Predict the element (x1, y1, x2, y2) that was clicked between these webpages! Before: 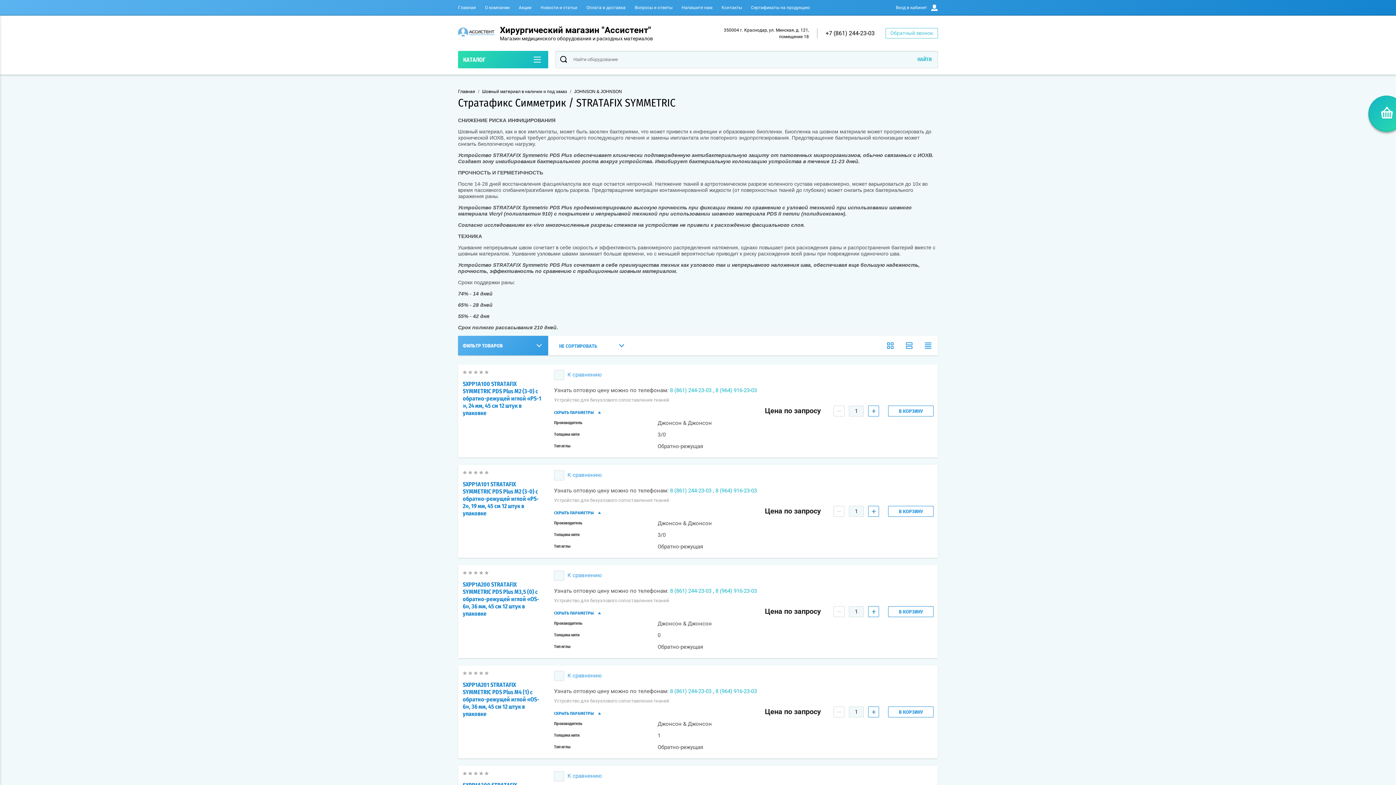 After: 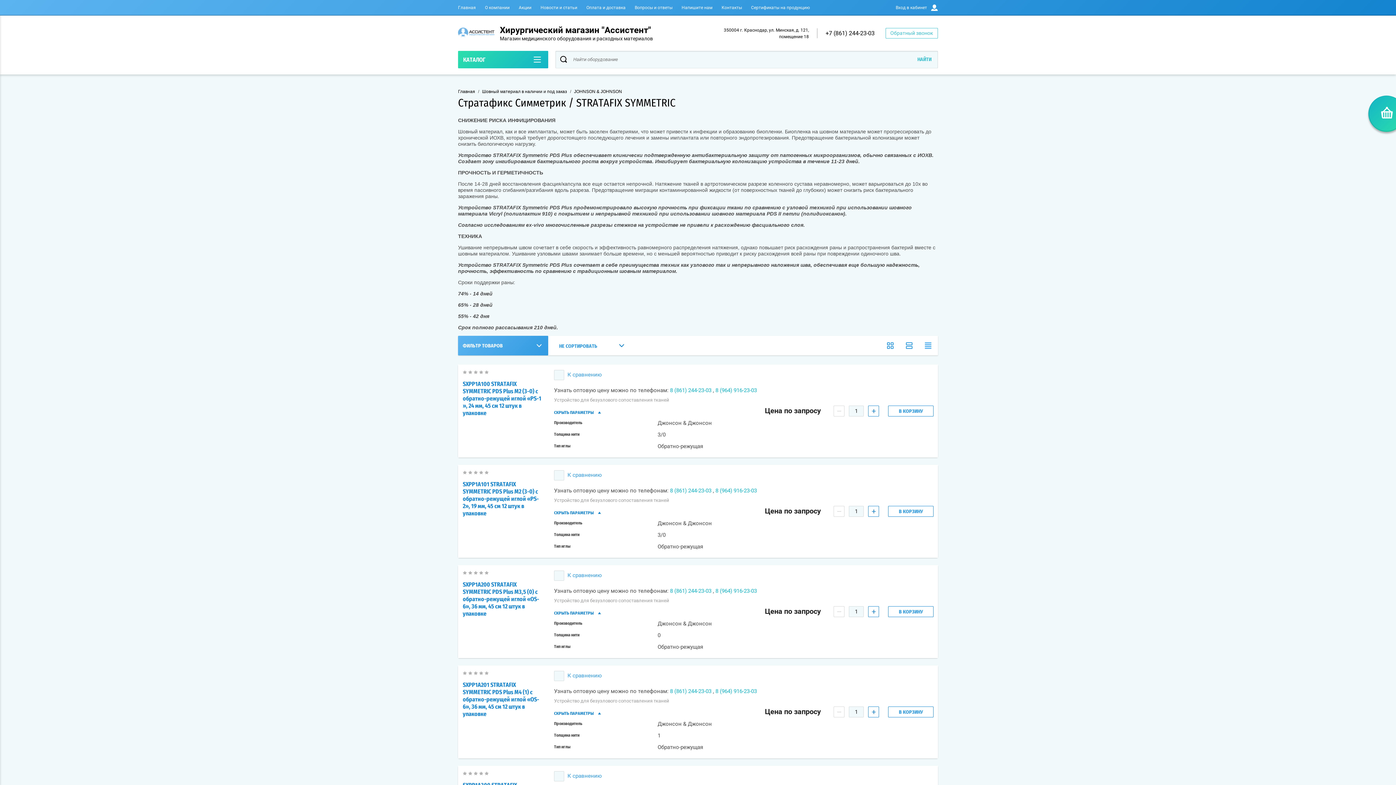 Action: bbox: (833, 506, 844, 517) label: −